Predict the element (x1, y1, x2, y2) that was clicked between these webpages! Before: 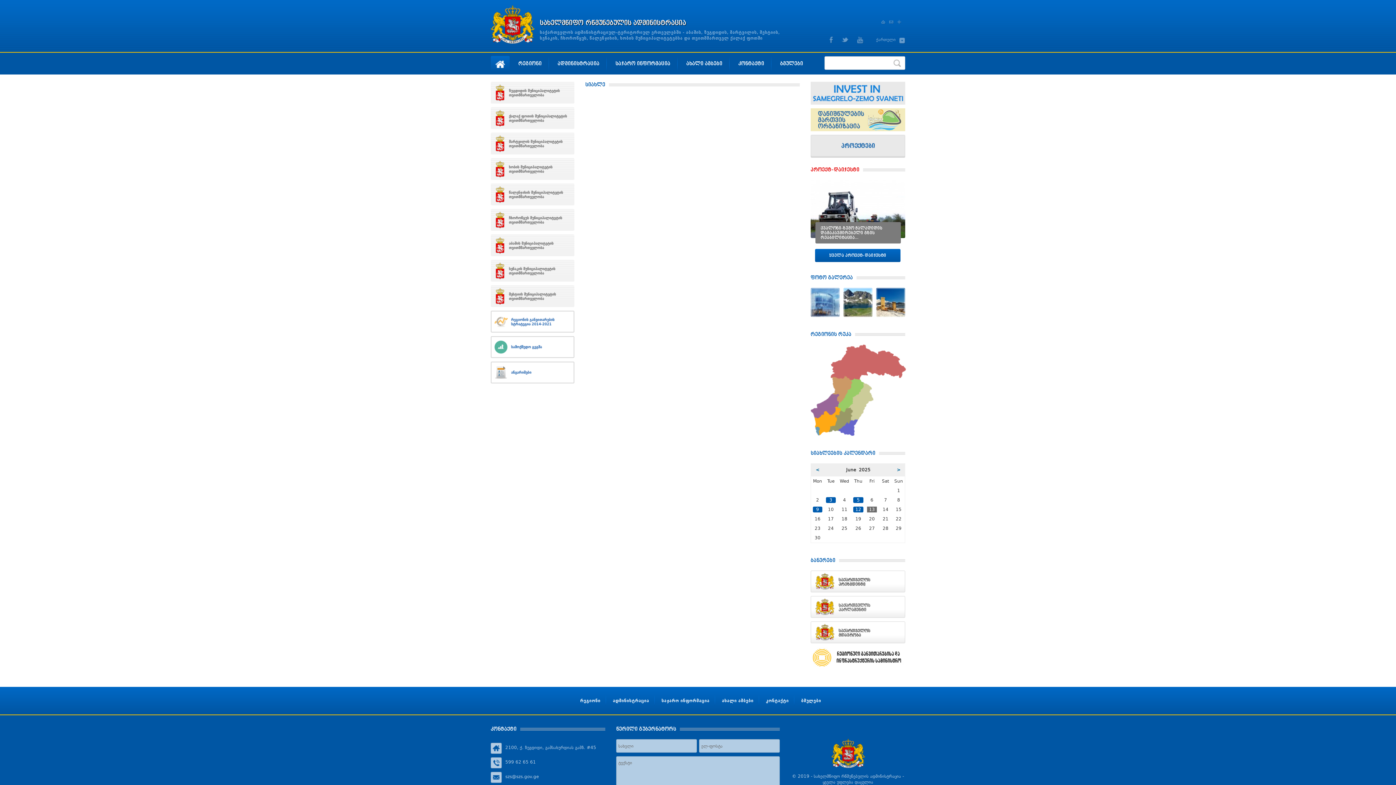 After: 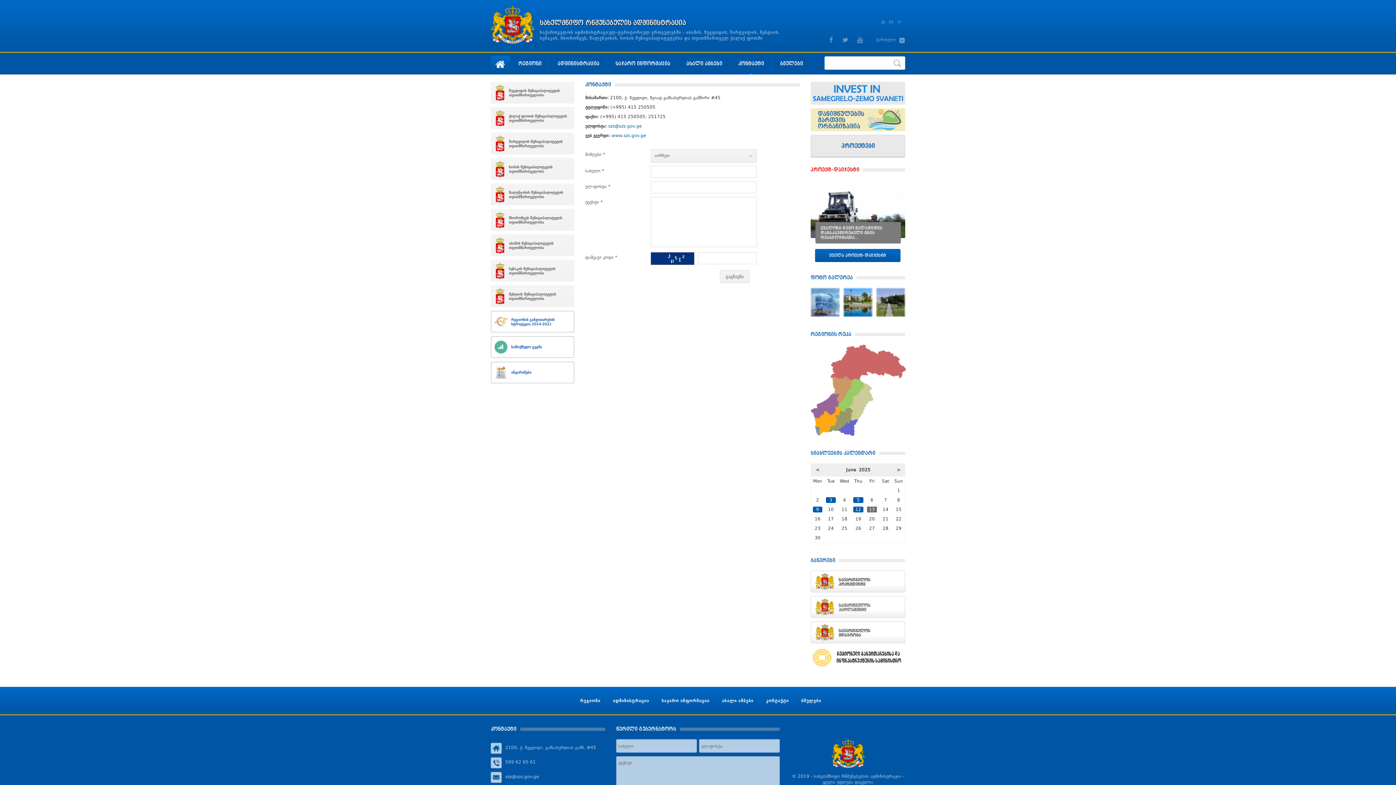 Action: bbox: (731, 52, 771, 74) label: კონტაქტი